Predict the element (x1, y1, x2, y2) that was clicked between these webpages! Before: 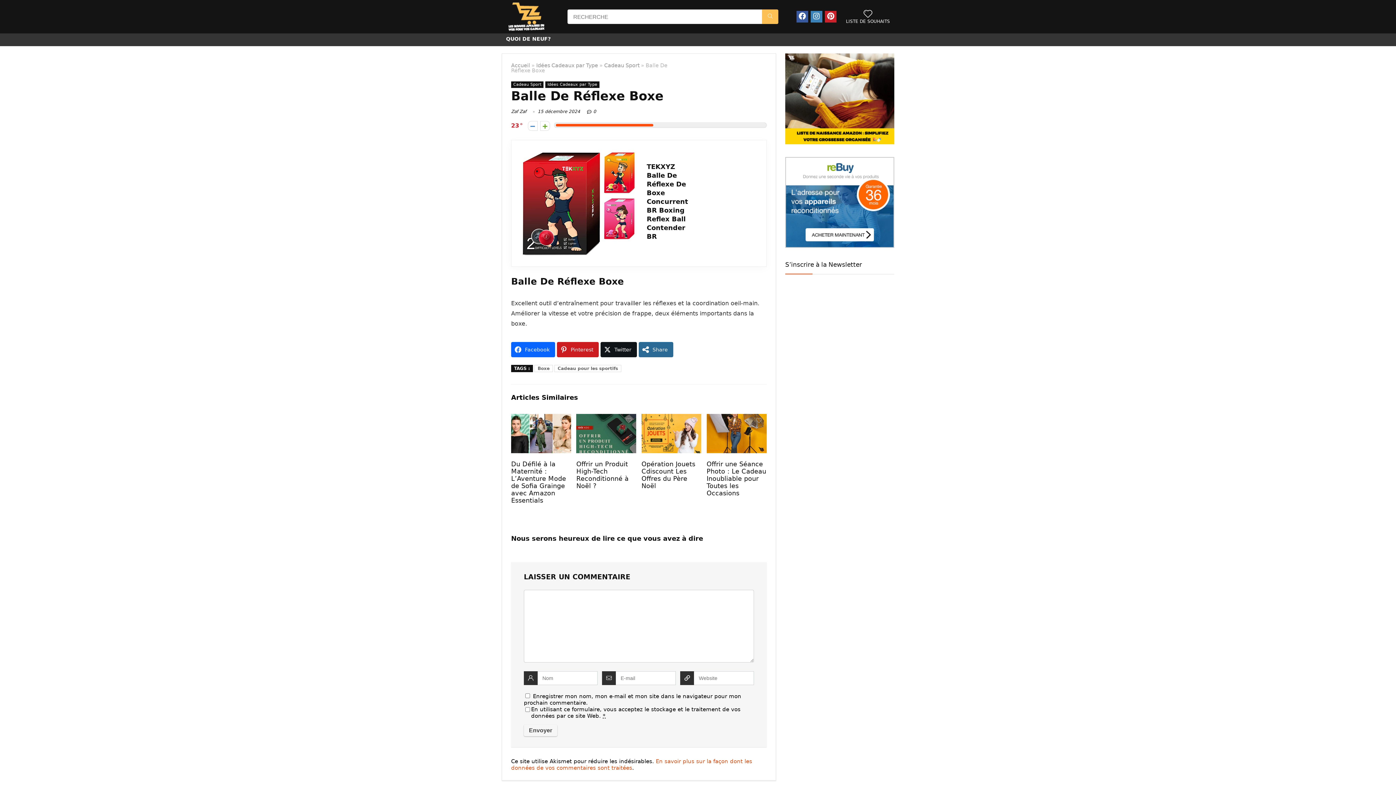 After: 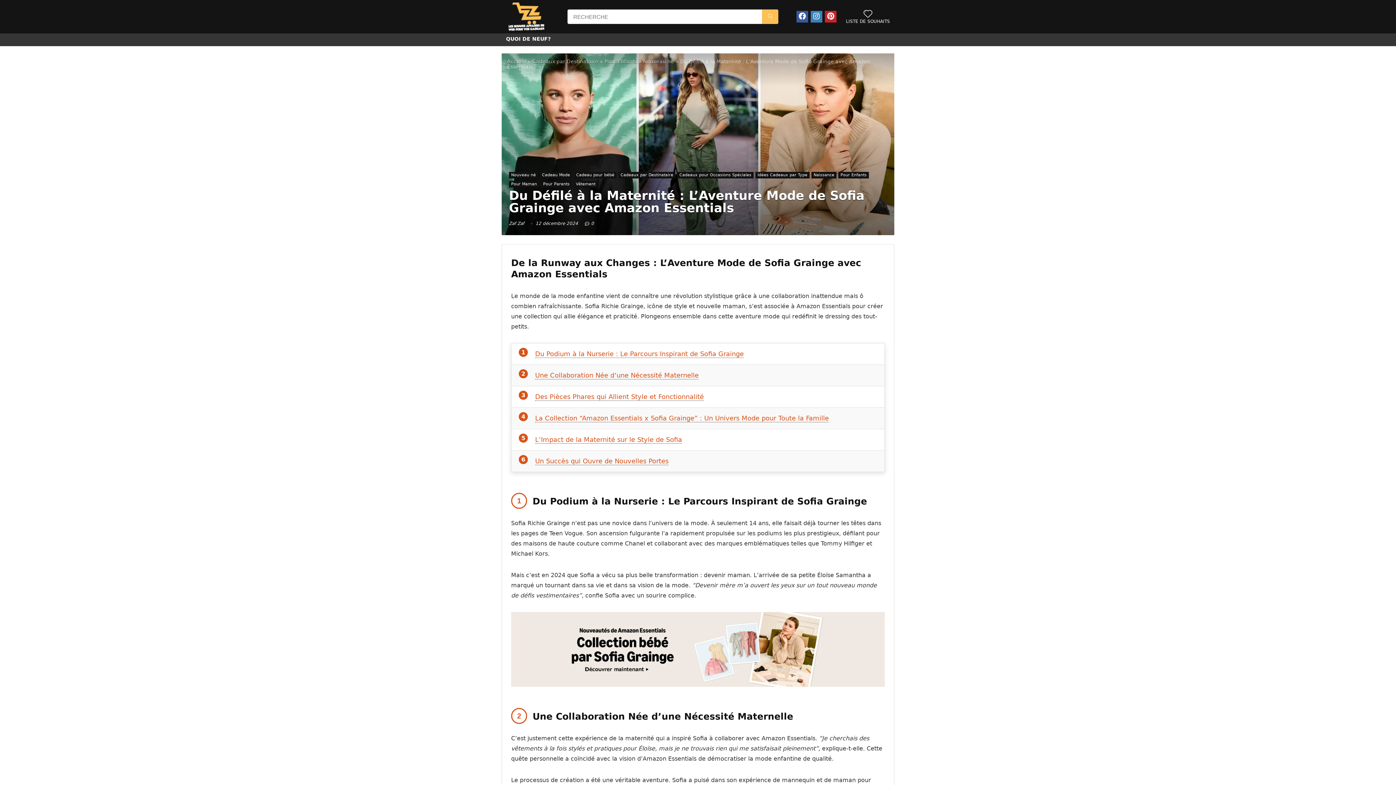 Action: label: Du Défilé à la Maternité : L’Aventure Mode de Sofia Grainge avec Amazon Essentials bbox: (511, 460, 566, 504)